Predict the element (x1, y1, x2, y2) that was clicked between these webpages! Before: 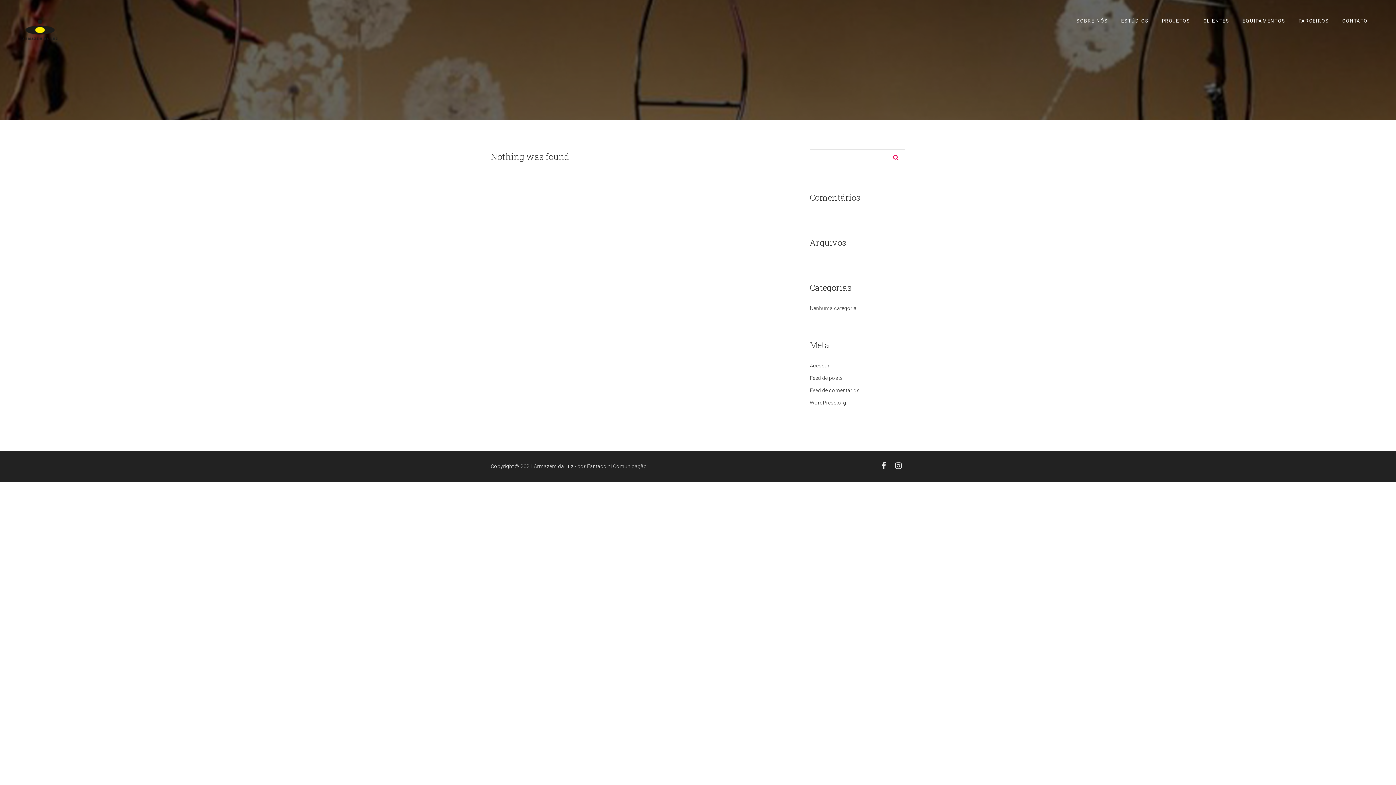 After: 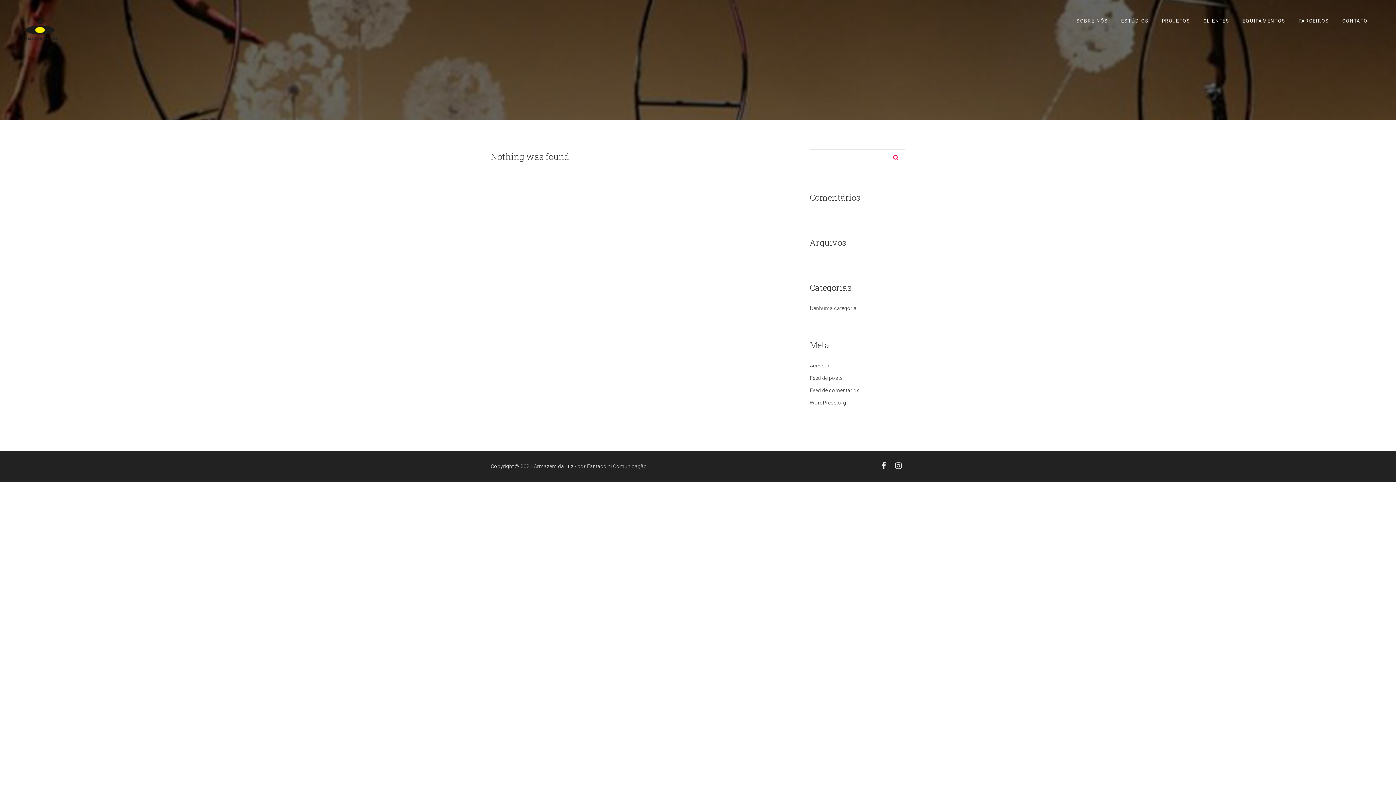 Action: label: PARCEIROS bbox: (1292, 10, 1336, 31)